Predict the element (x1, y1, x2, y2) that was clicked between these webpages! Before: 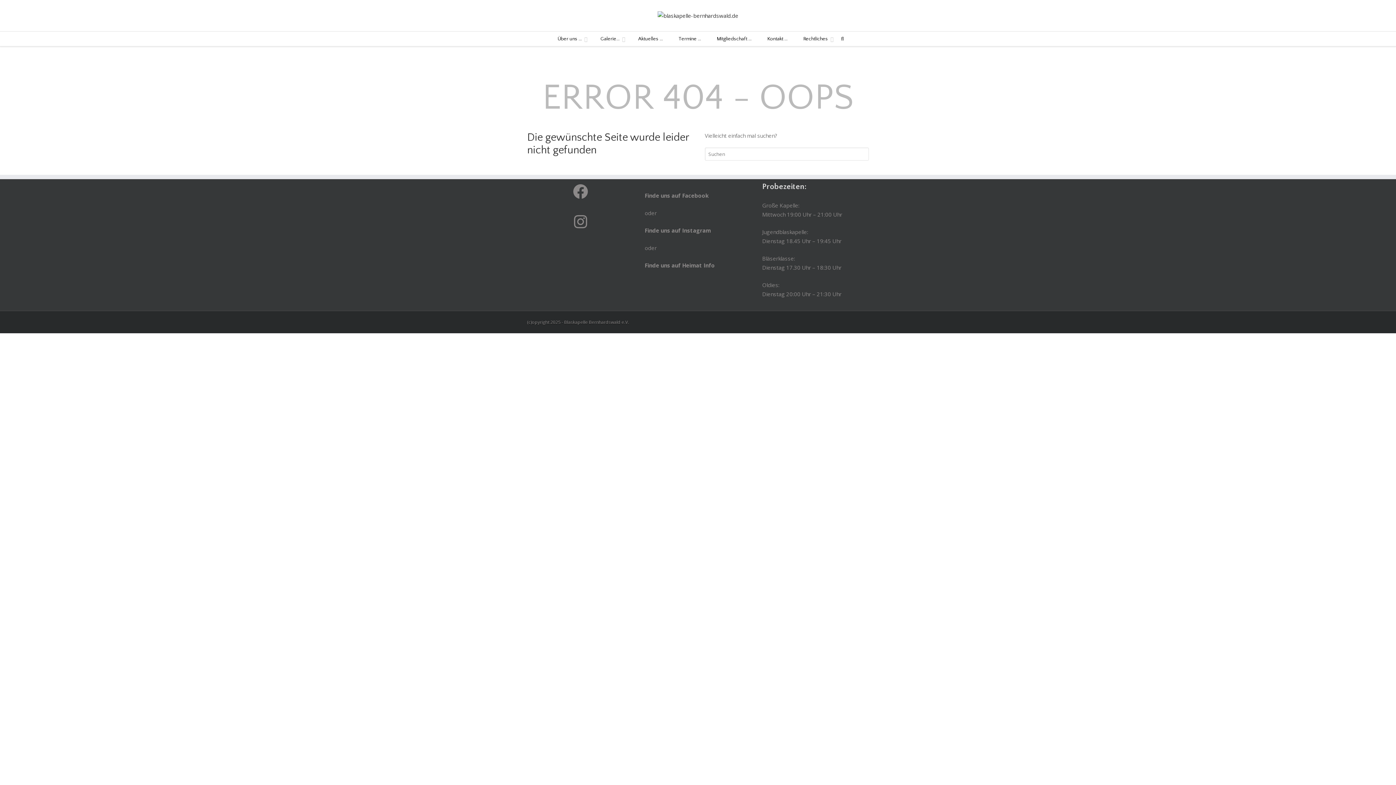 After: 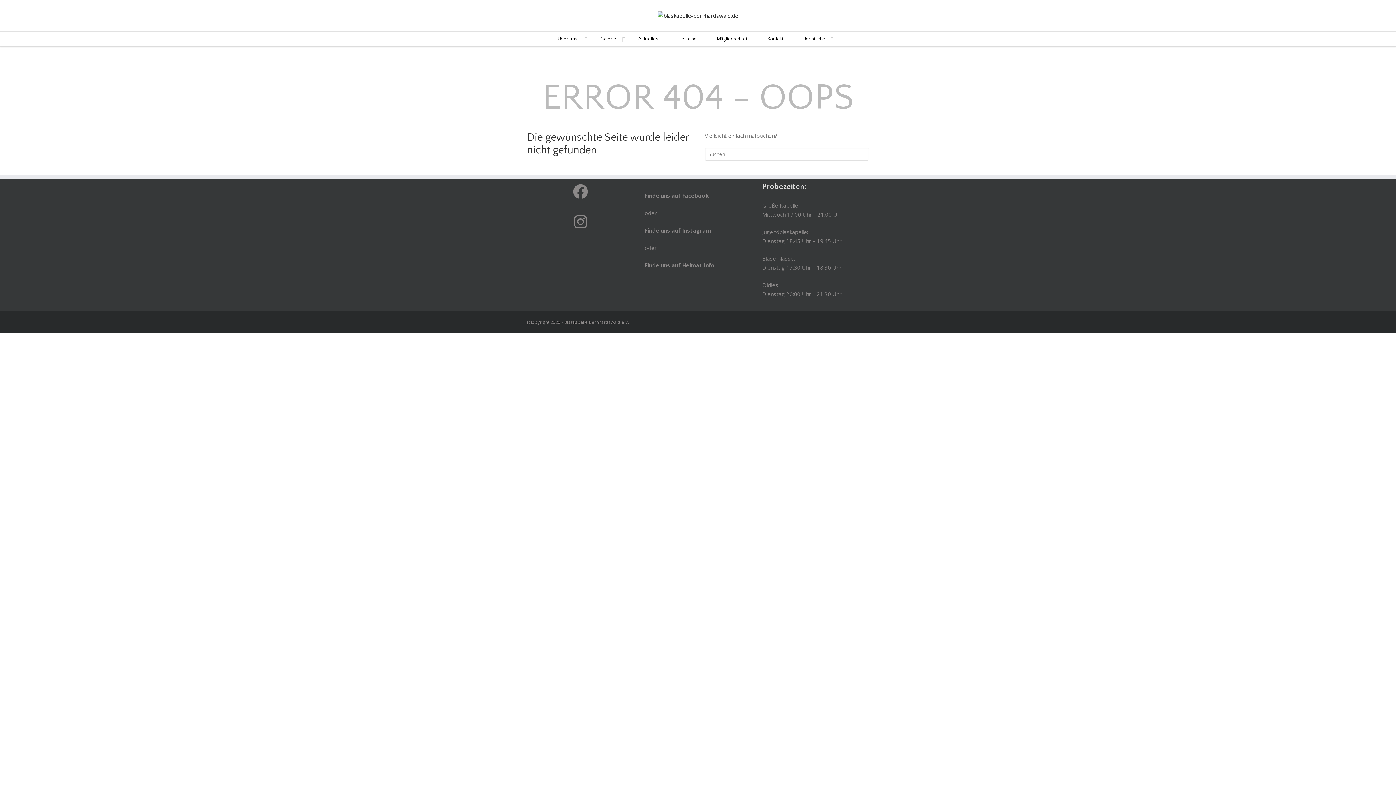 Action: bbox: (839, 31, 846, 46)